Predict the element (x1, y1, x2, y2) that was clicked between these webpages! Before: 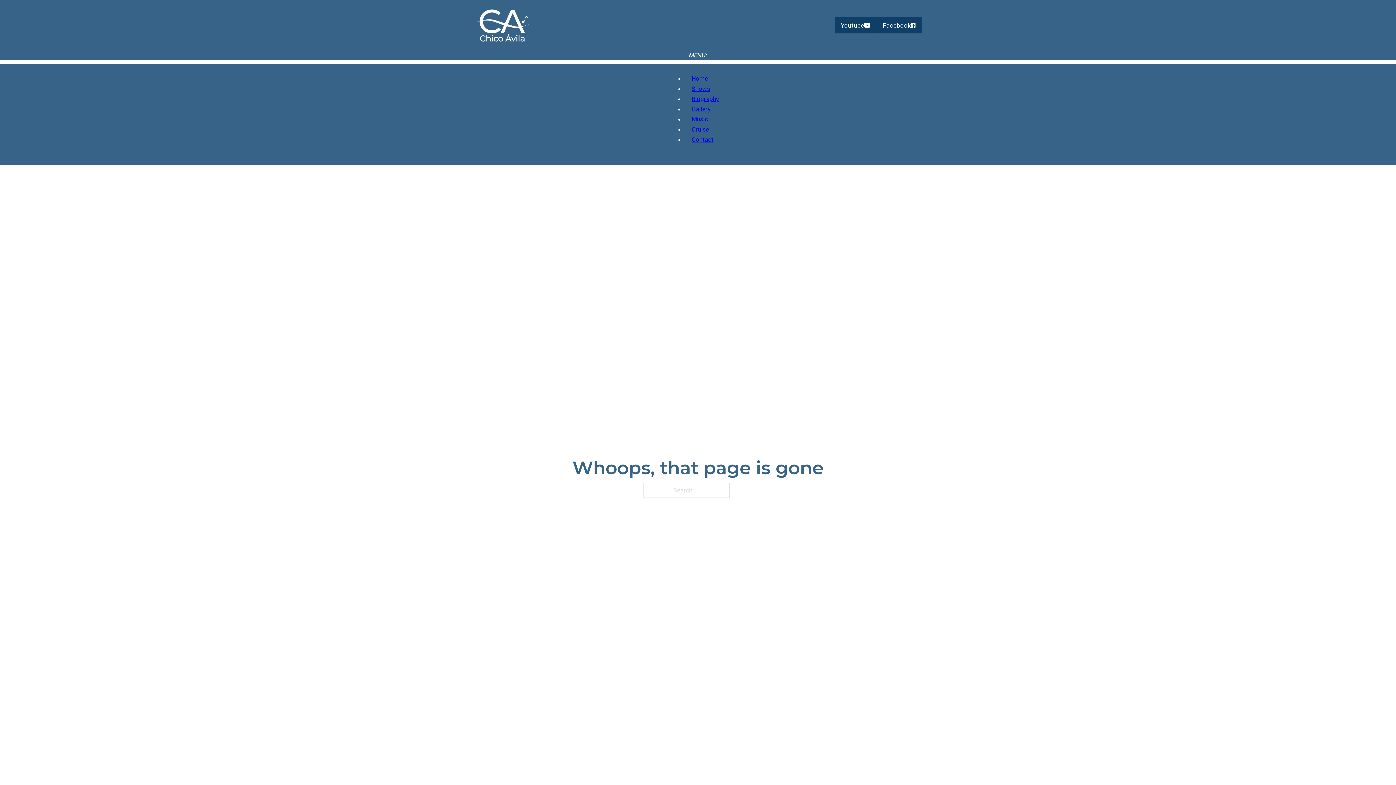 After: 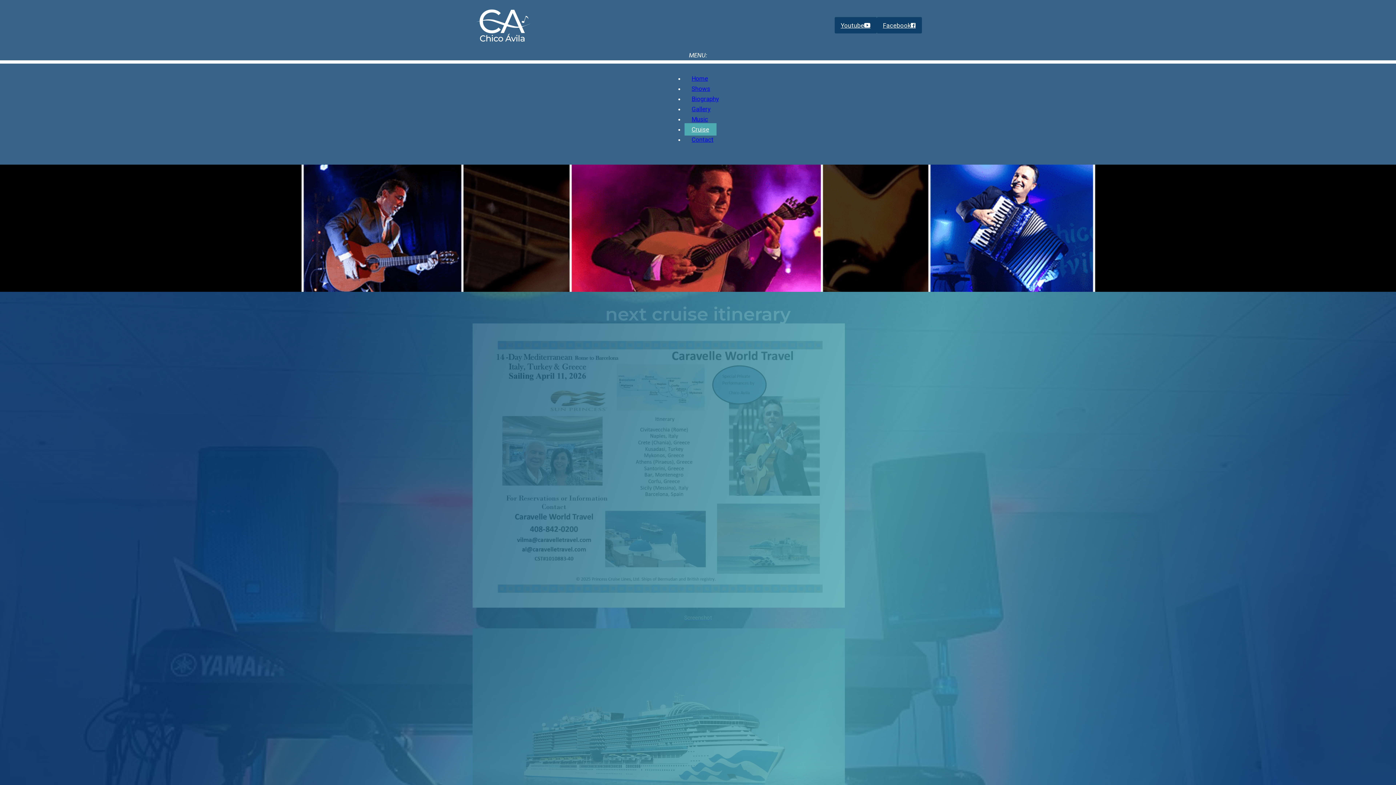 Action: label: Cruise bbox: (684, 123, 716, 135)